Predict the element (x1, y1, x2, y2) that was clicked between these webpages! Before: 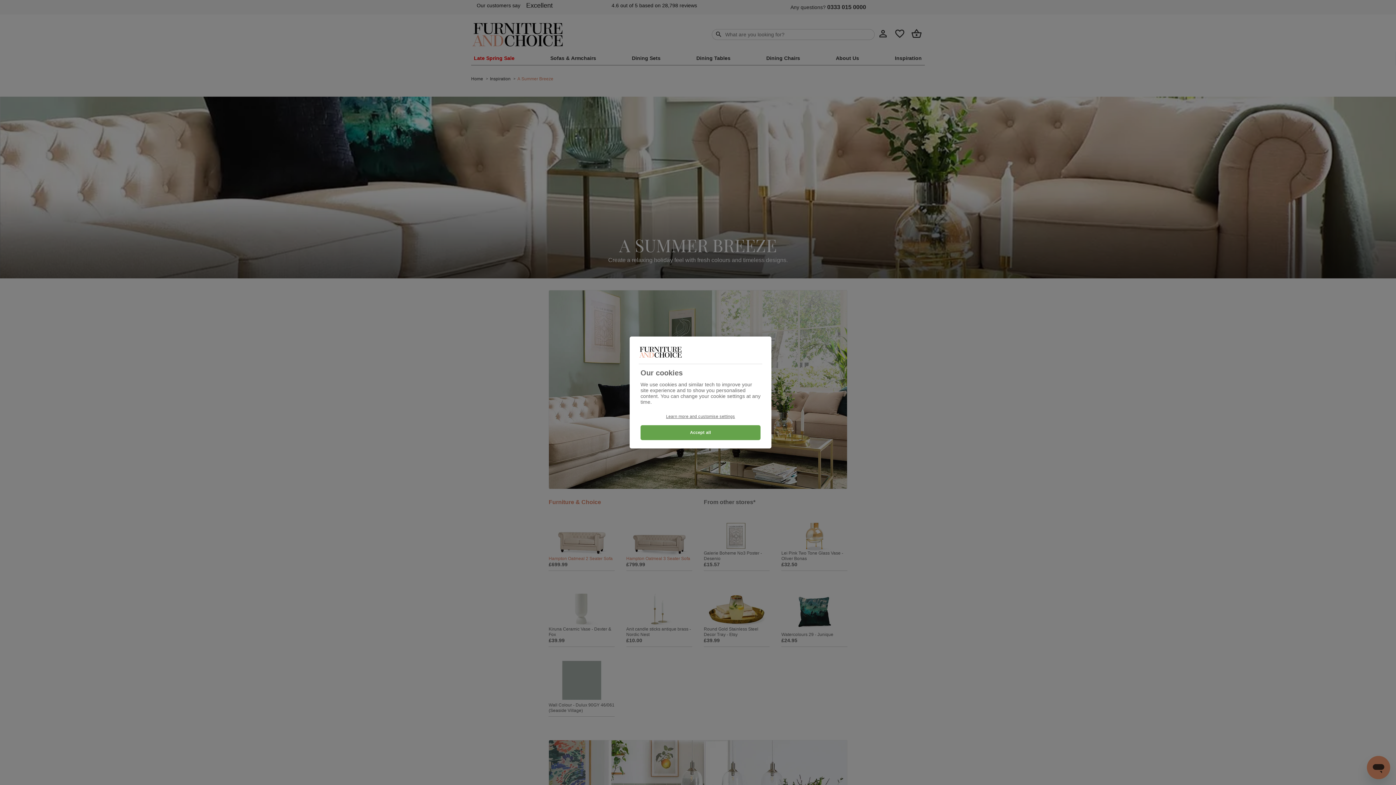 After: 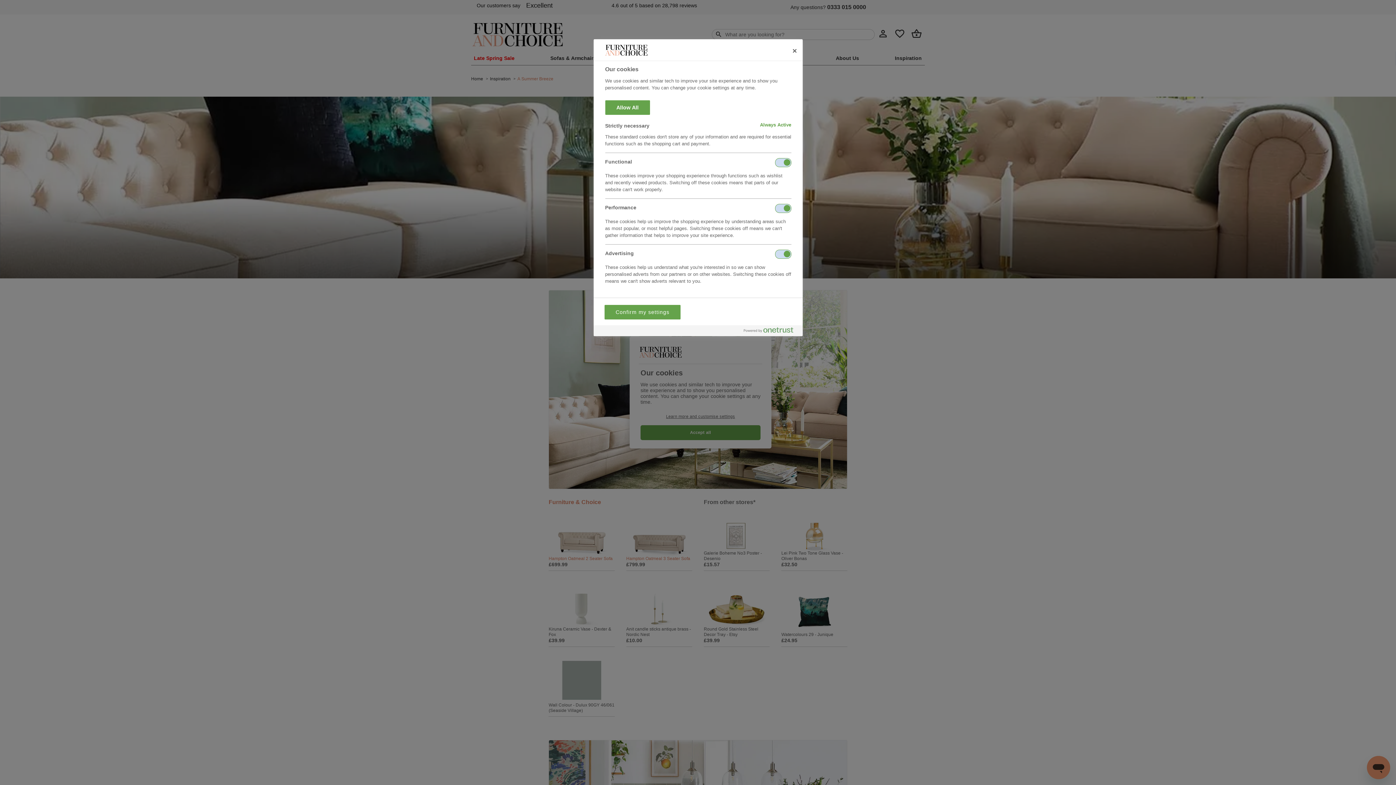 Action: label: Learn more and customise settings bbox: (640, 414, 760, 419)